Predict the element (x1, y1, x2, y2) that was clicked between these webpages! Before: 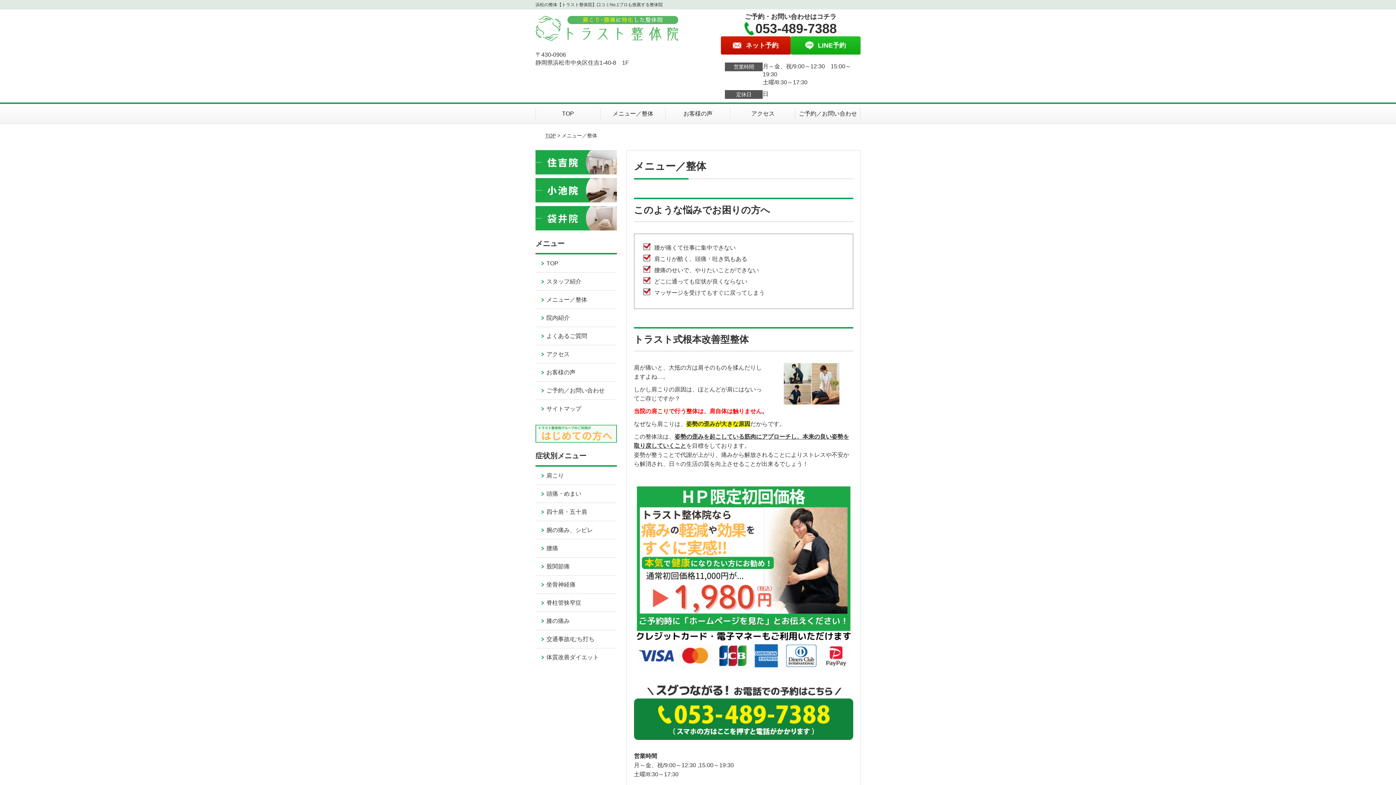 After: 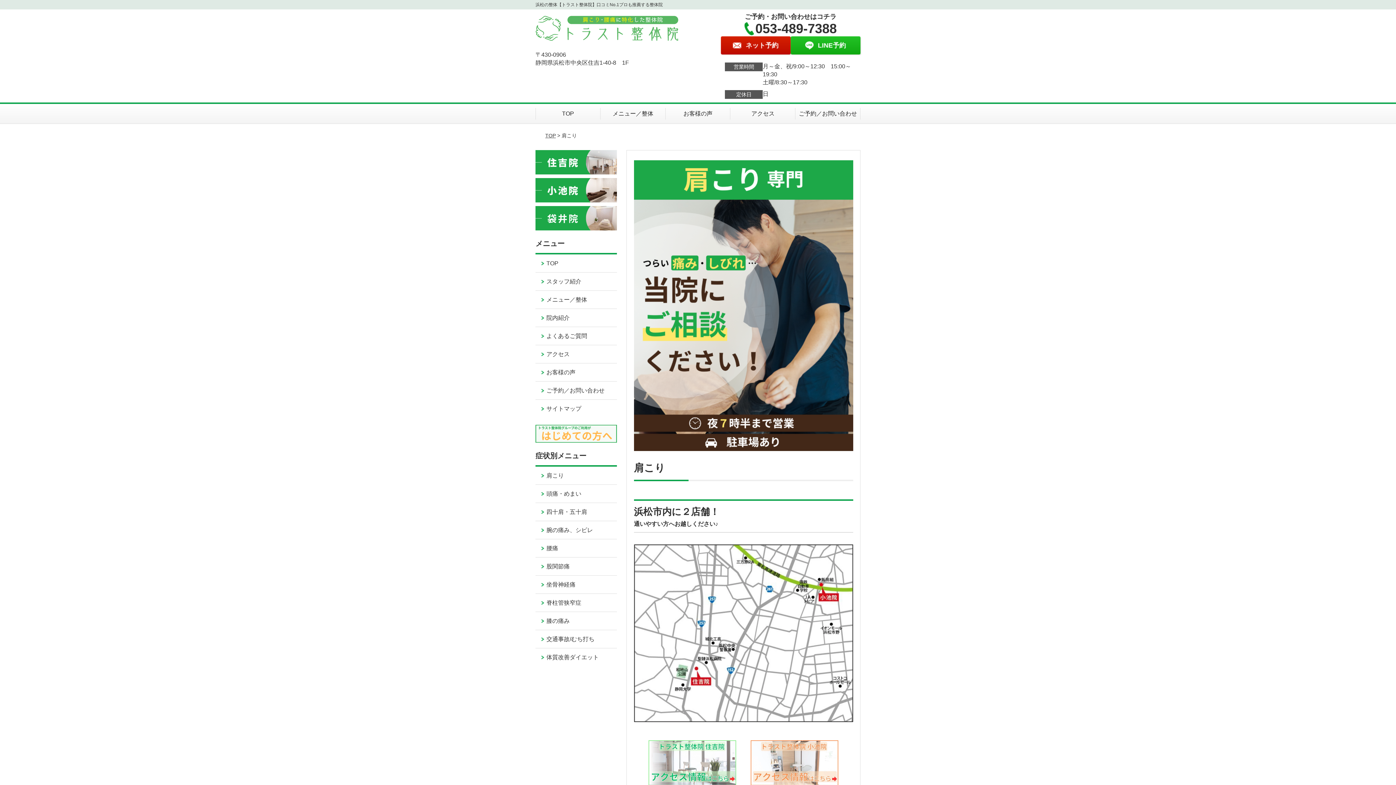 Action: label: 肩こり bbox: (535, 466, 616, 484)